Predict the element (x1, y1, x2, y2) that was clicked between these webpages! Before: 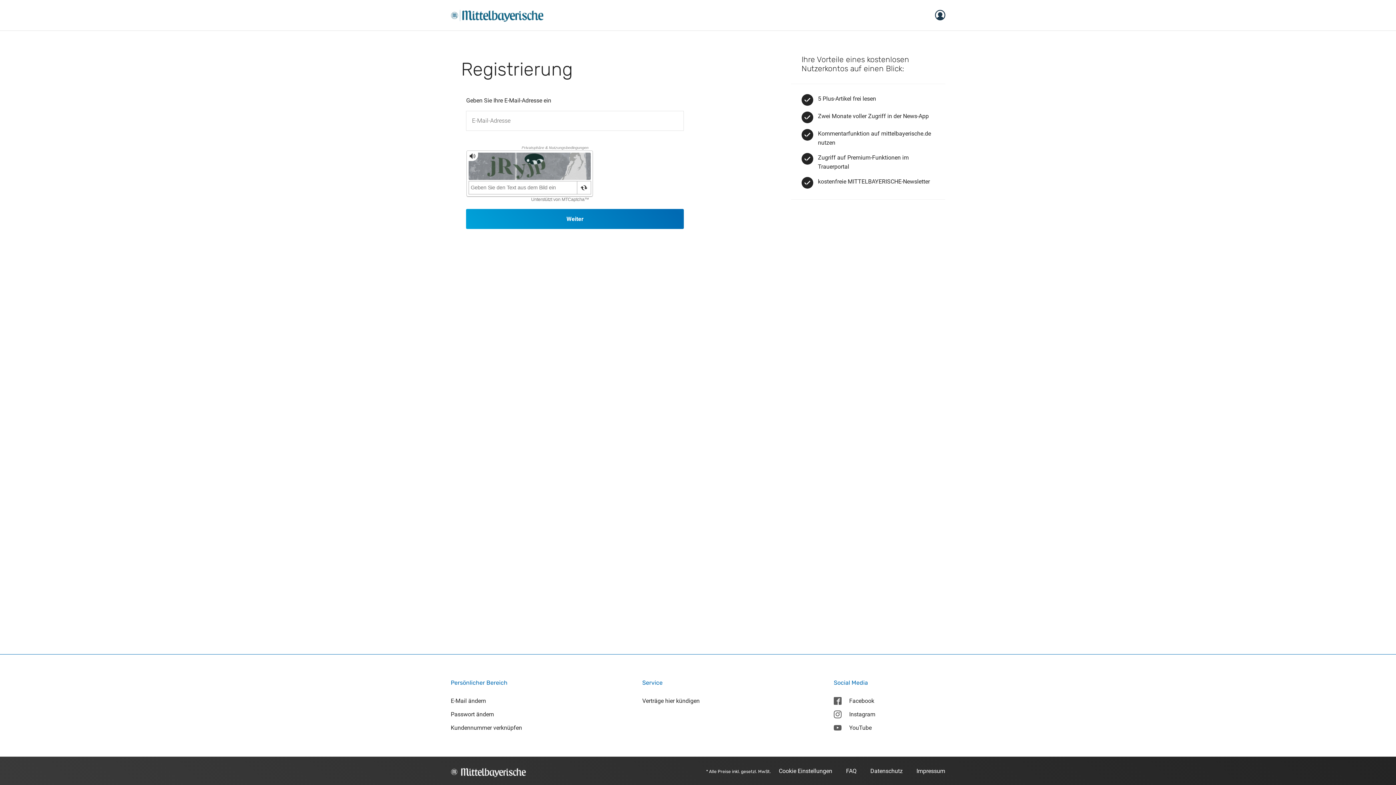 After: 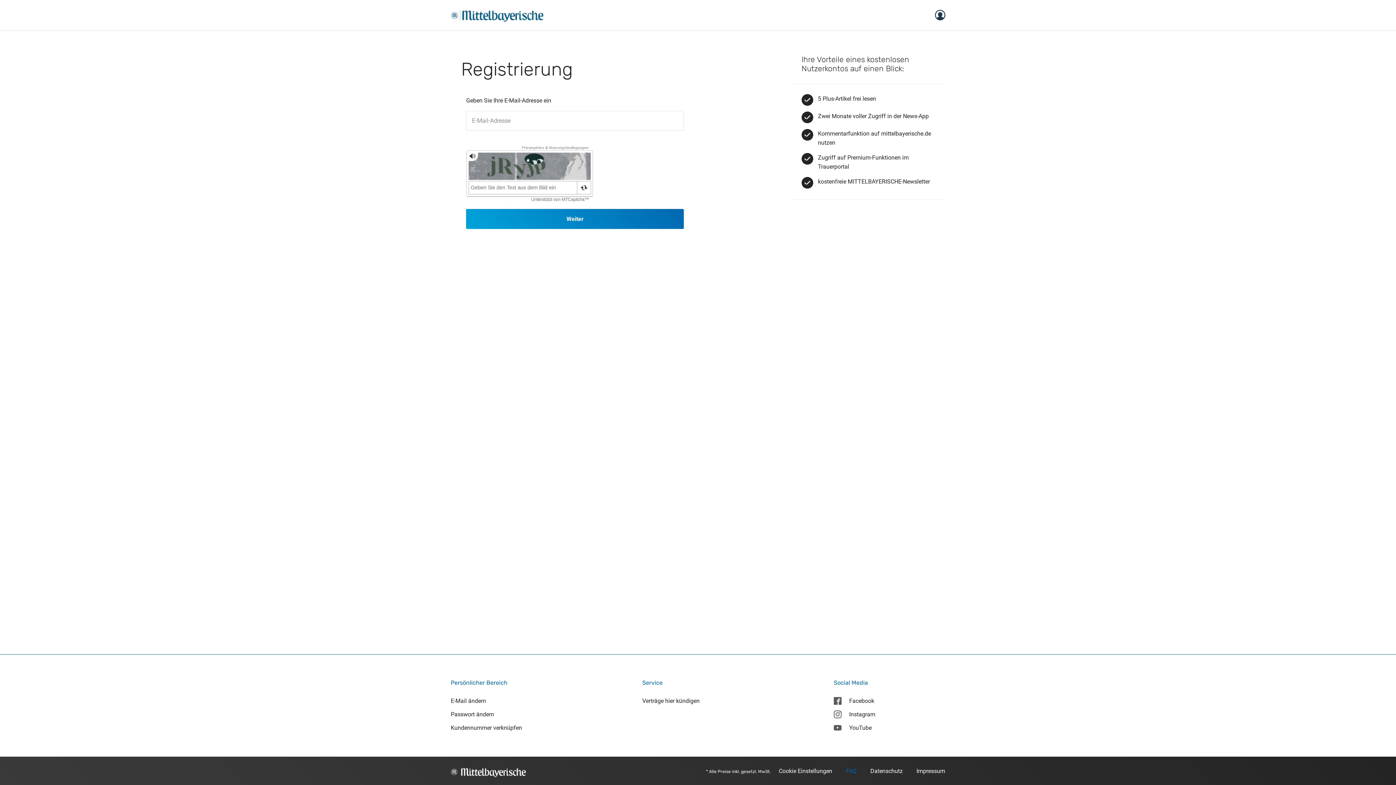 Action: bbox: (846, 767, 856, 774) label: FAQ